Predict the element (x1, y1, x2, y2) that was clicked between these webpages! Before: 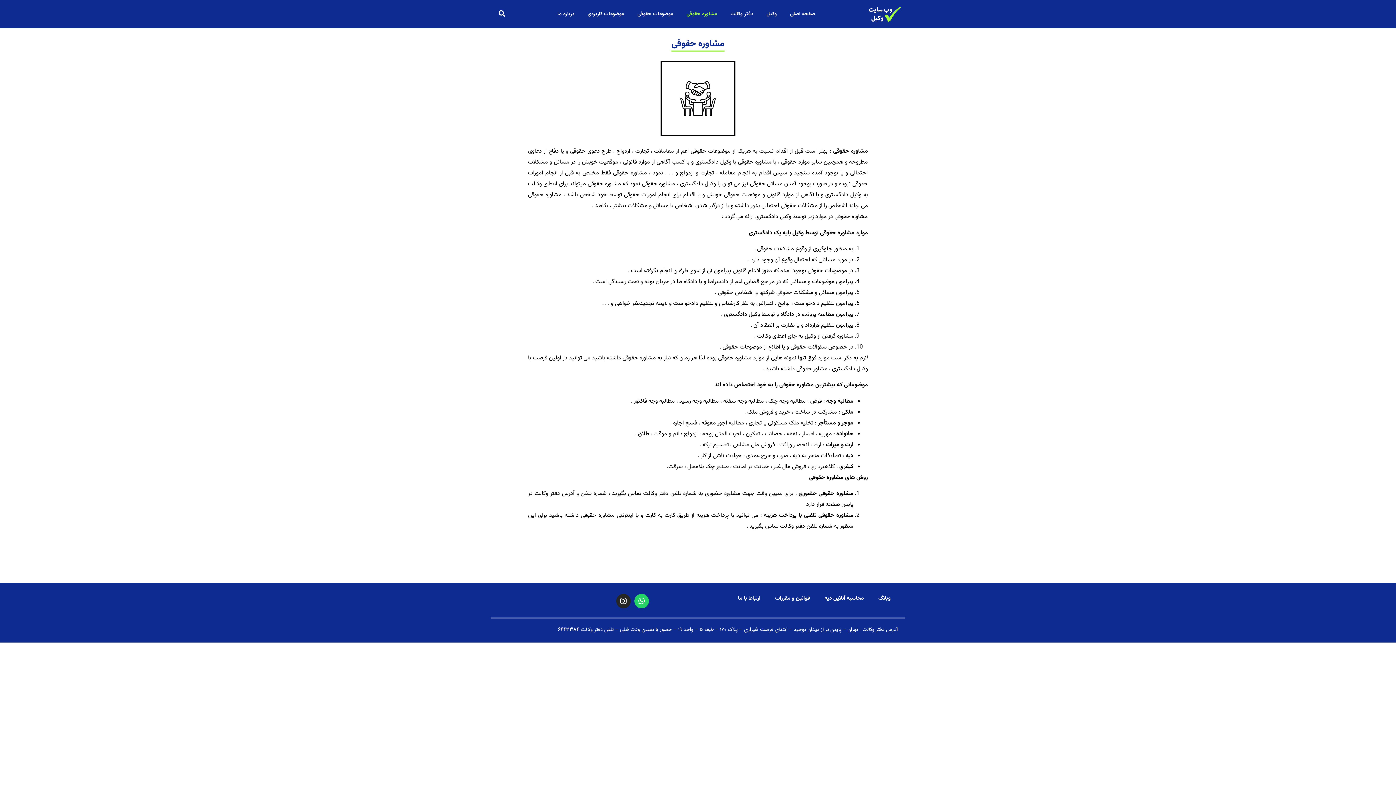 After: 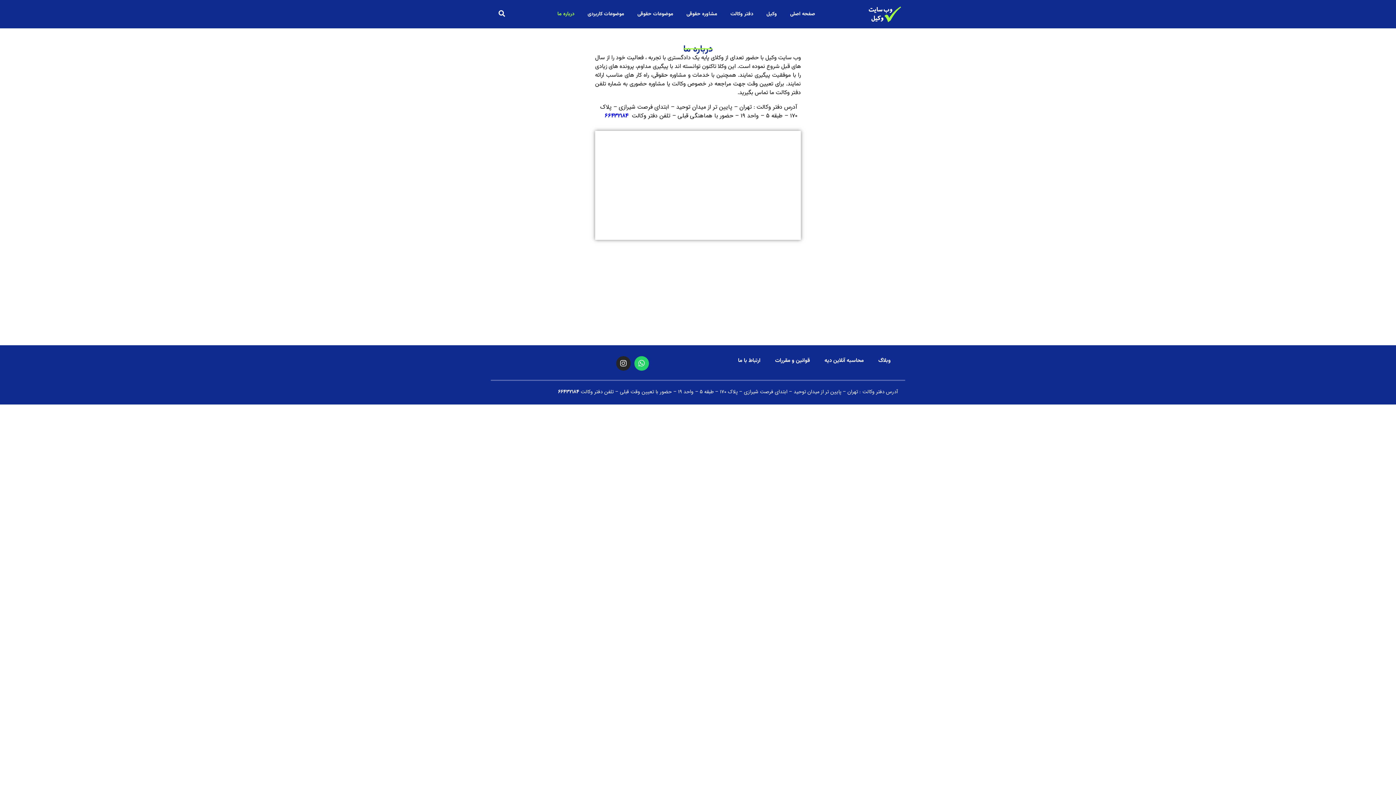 Action: label: درباره ما bbox: (550, 5, 581, 22)